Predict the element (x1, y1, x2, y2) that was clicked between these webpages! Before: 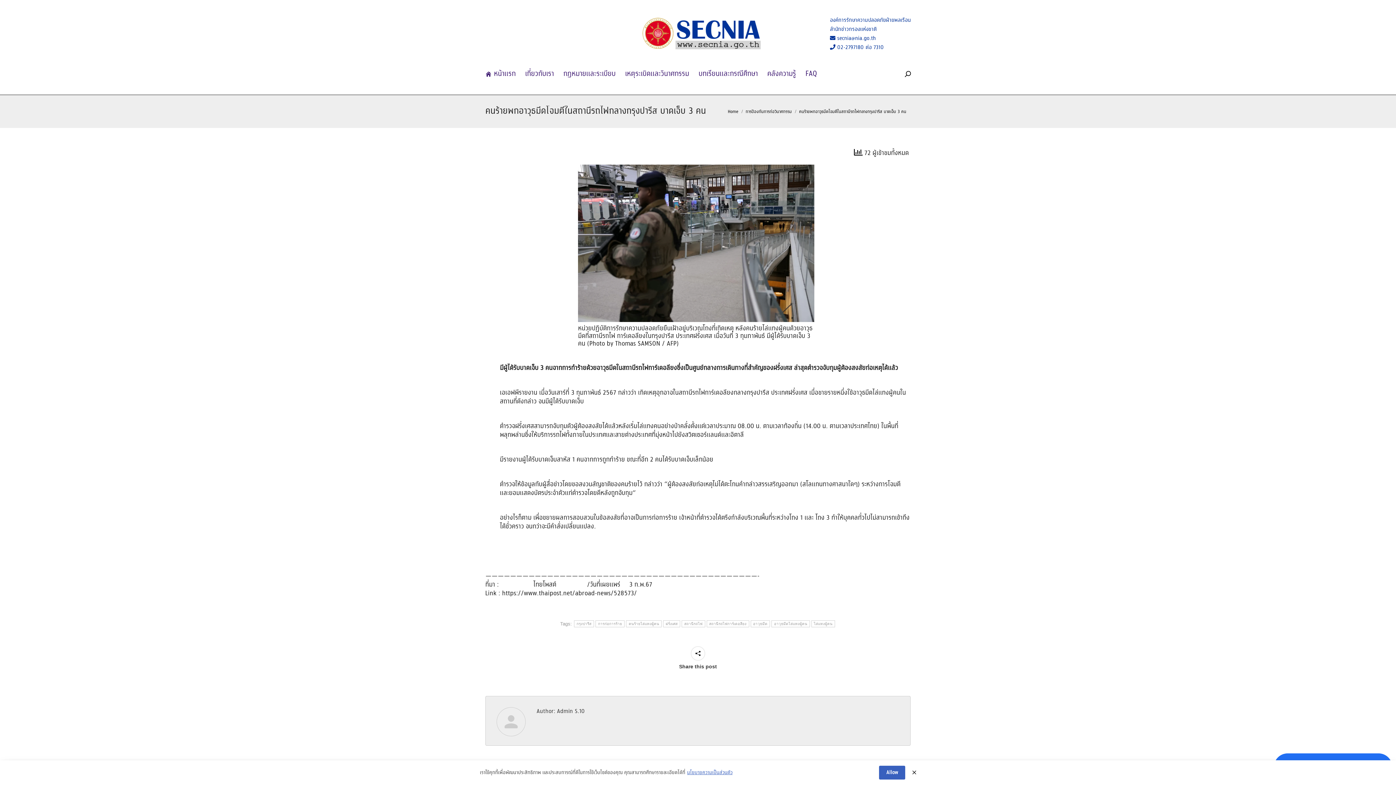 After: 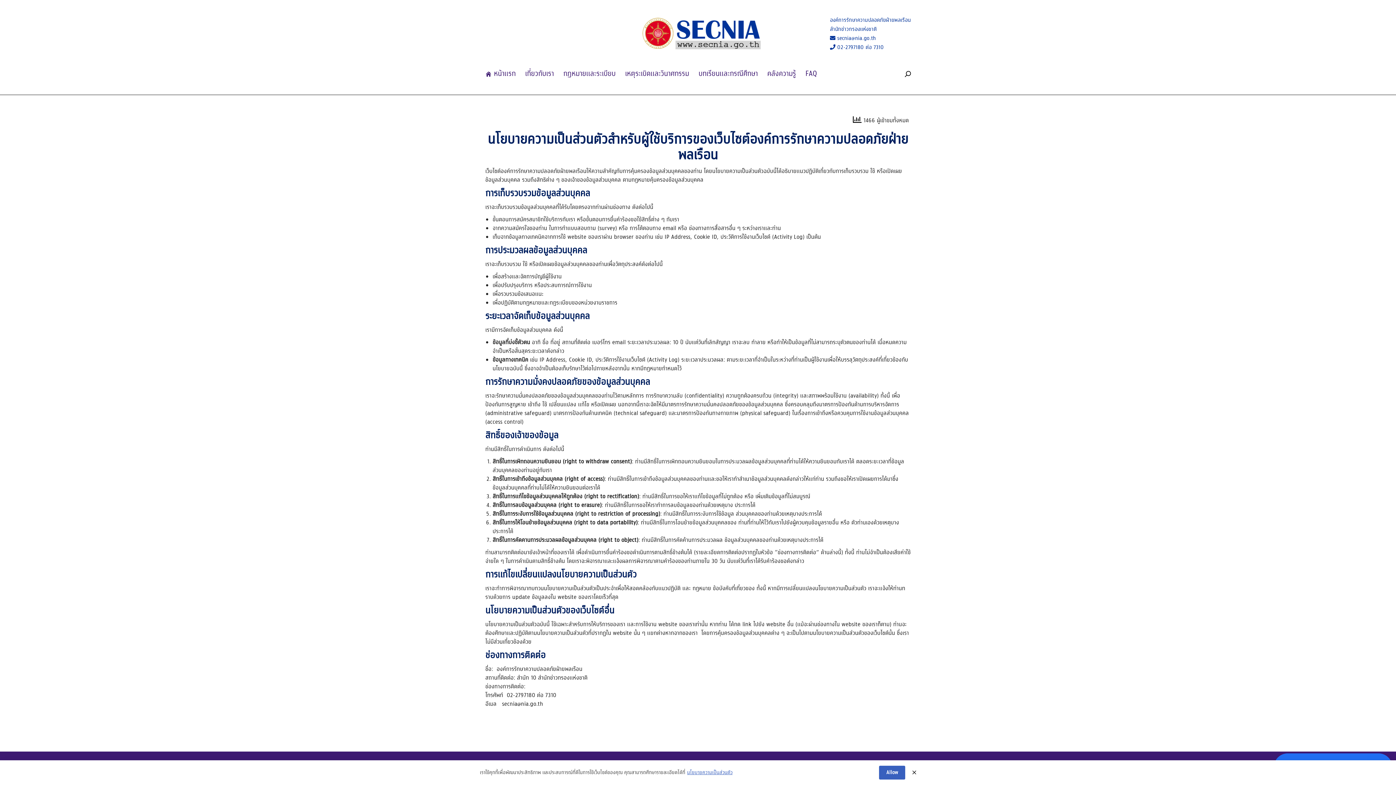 Action: bbox: (687, 769, 732, 776) label: นโยบายความเป็นส่วนตัว